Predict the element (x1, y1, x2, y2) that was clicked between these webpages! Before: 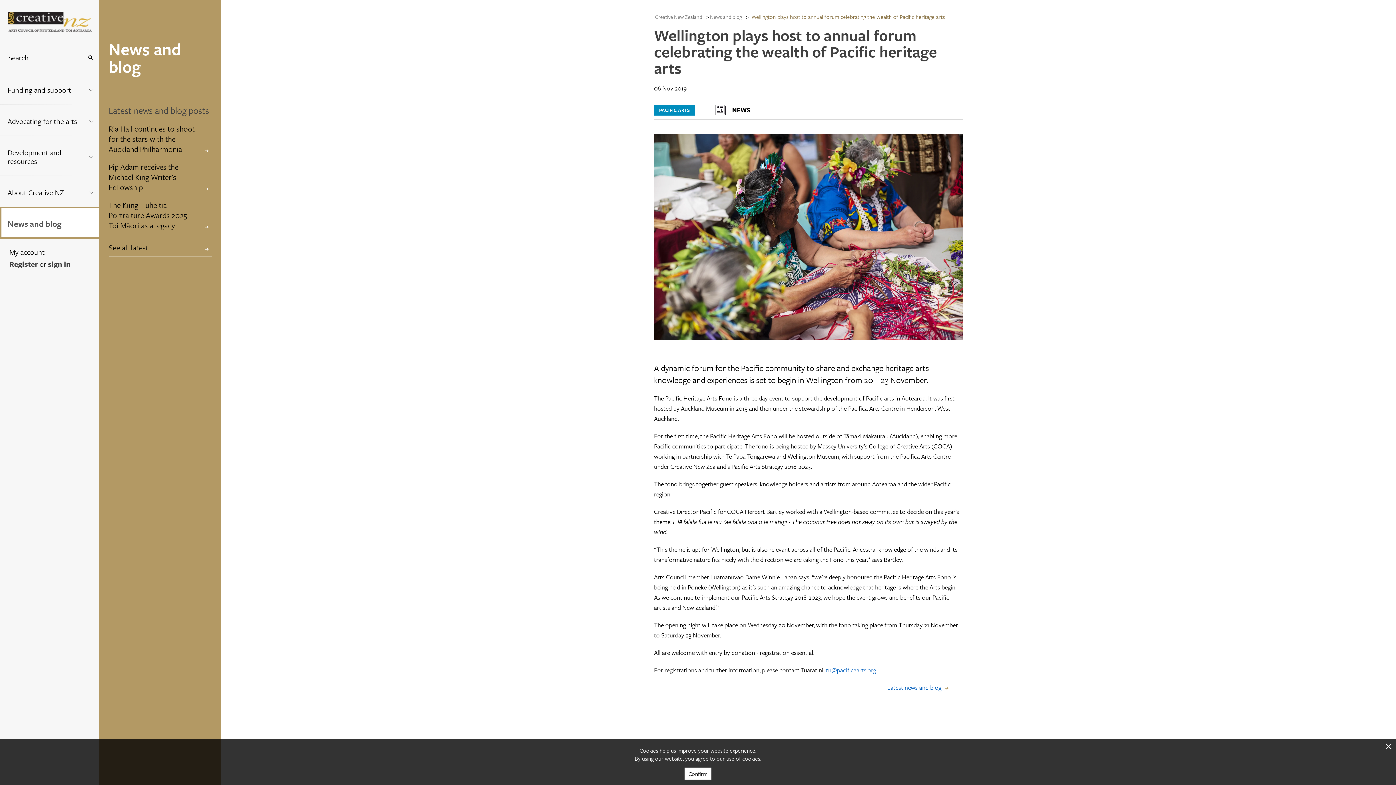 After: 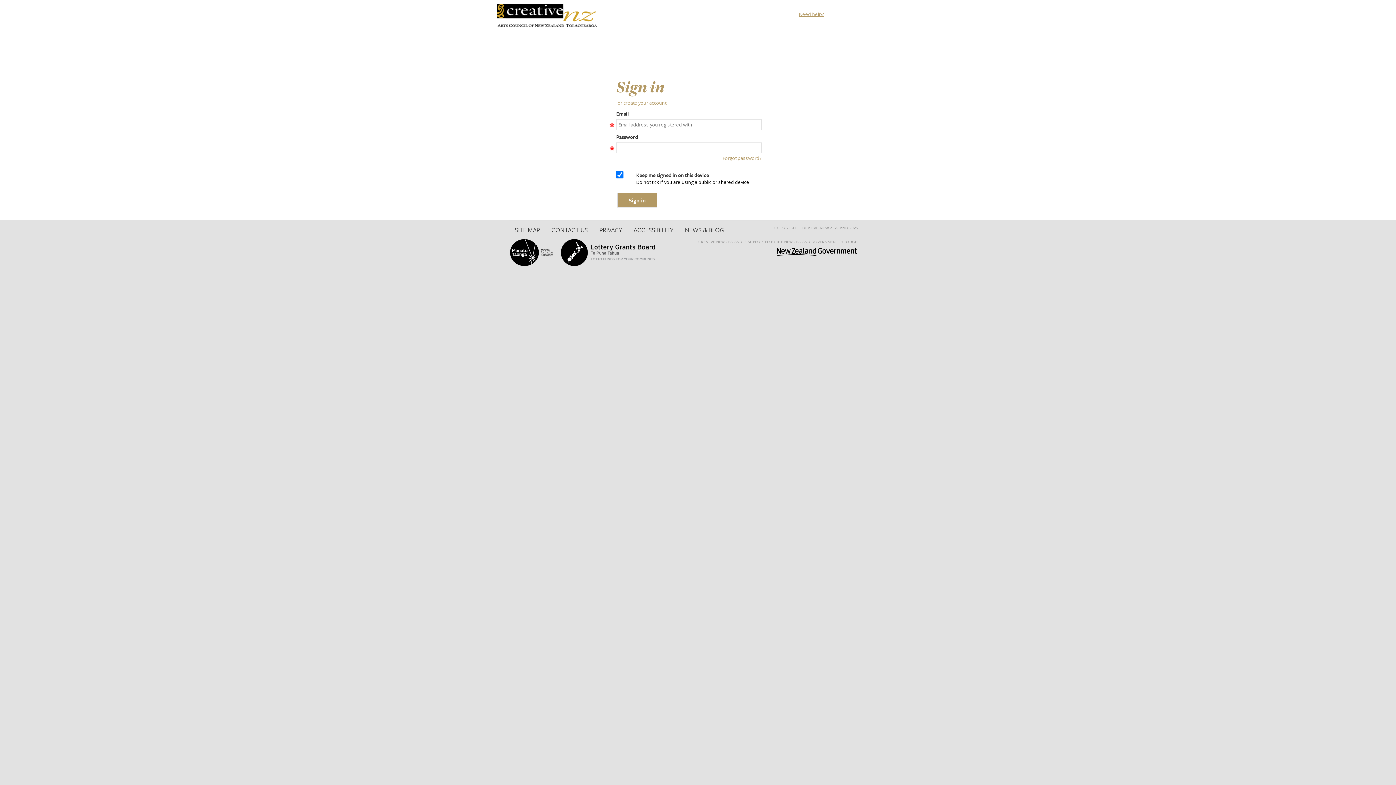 Action: bbox: (48, 258, 70, 269) label: sign in